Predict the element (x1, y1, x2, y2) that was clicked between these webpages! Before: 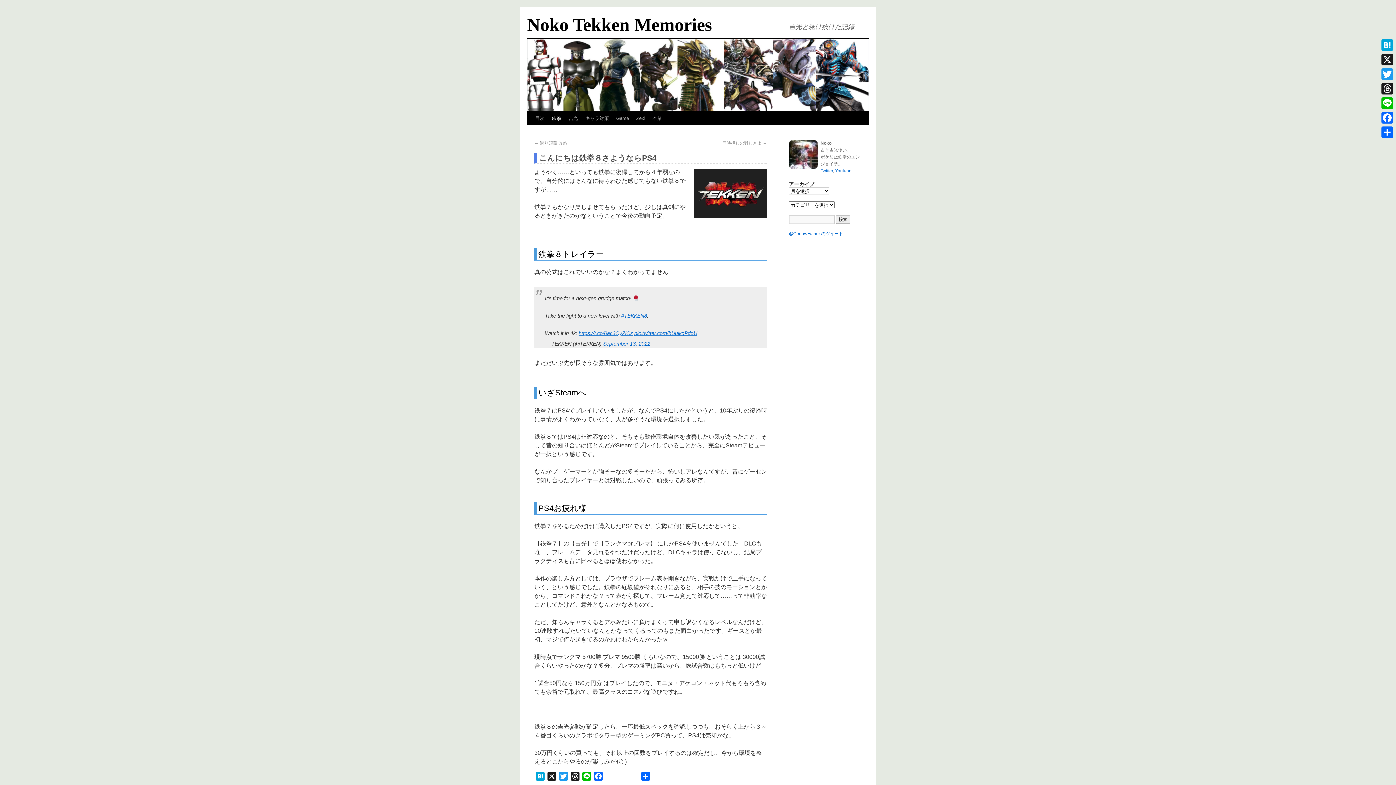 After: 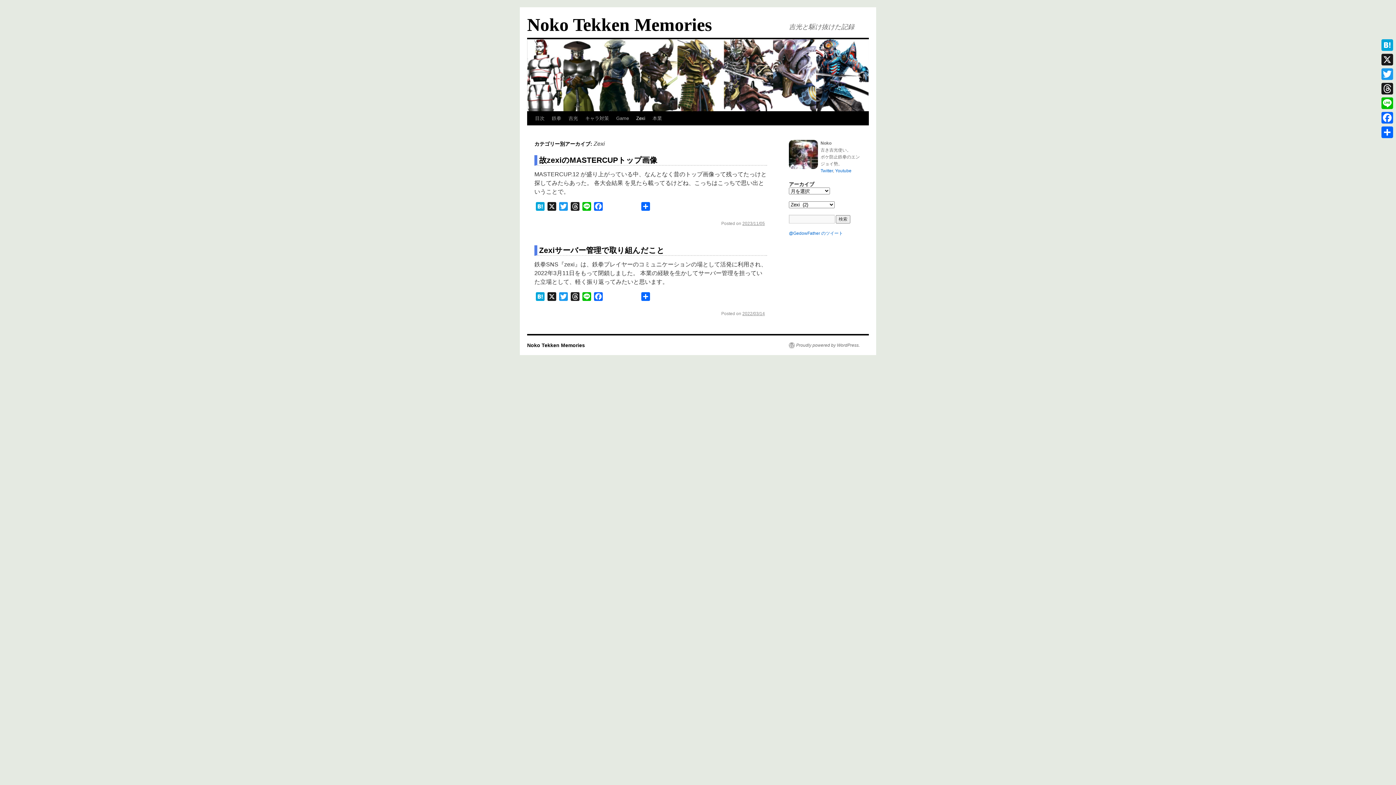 Action: bbox: (632, 111, 649, 125) label: Zexi